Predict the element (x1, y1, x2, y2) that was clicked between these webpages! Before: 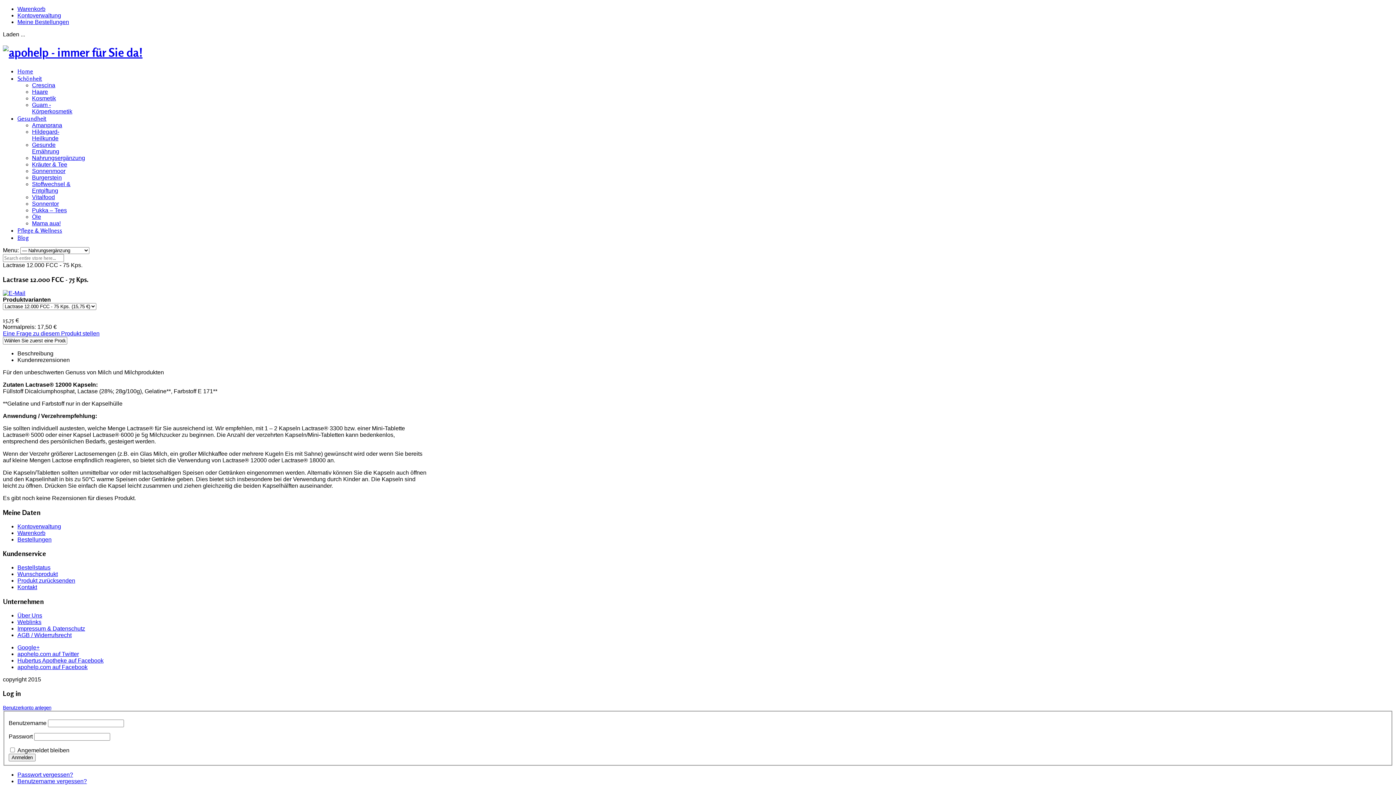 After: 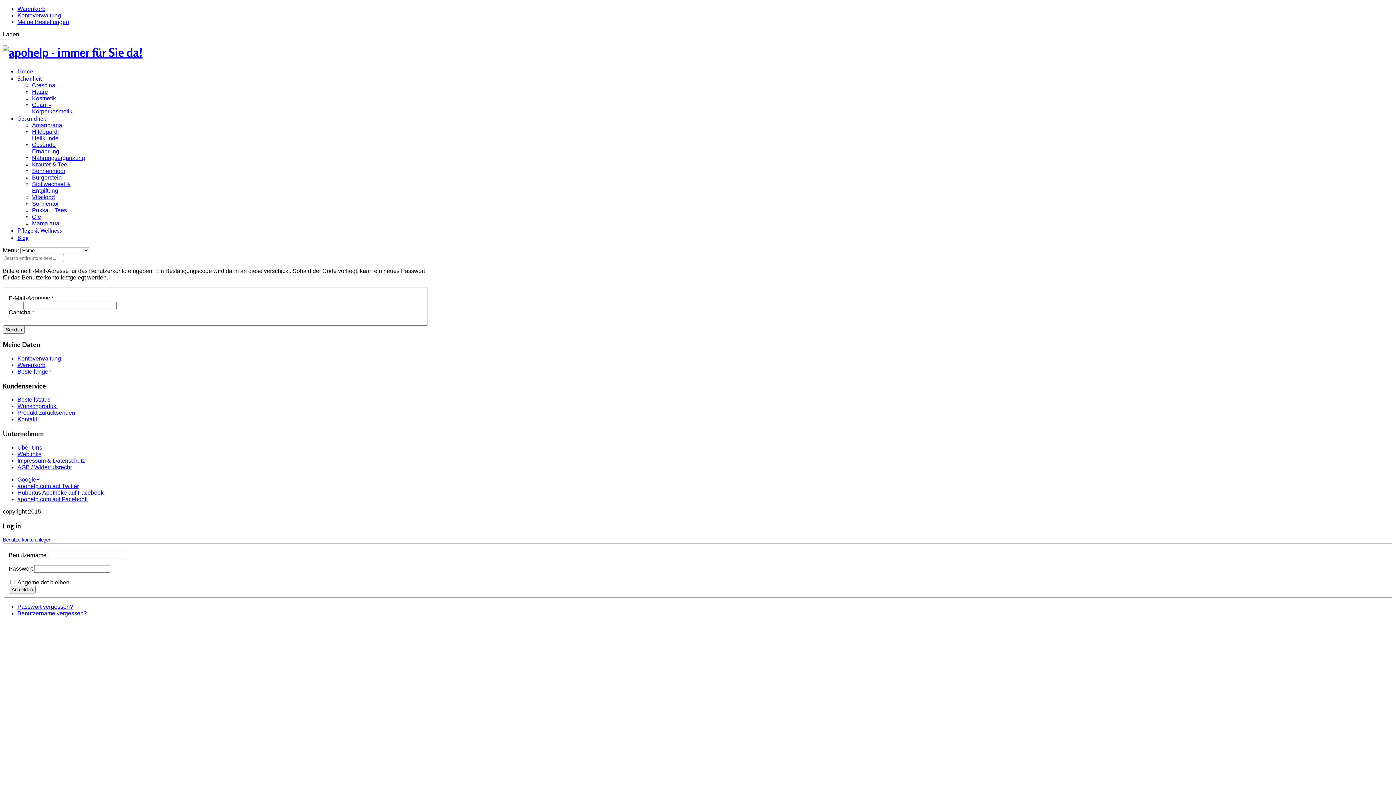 Action: label: Passwort vergessen? bbox: (17, 771, 73, 778)